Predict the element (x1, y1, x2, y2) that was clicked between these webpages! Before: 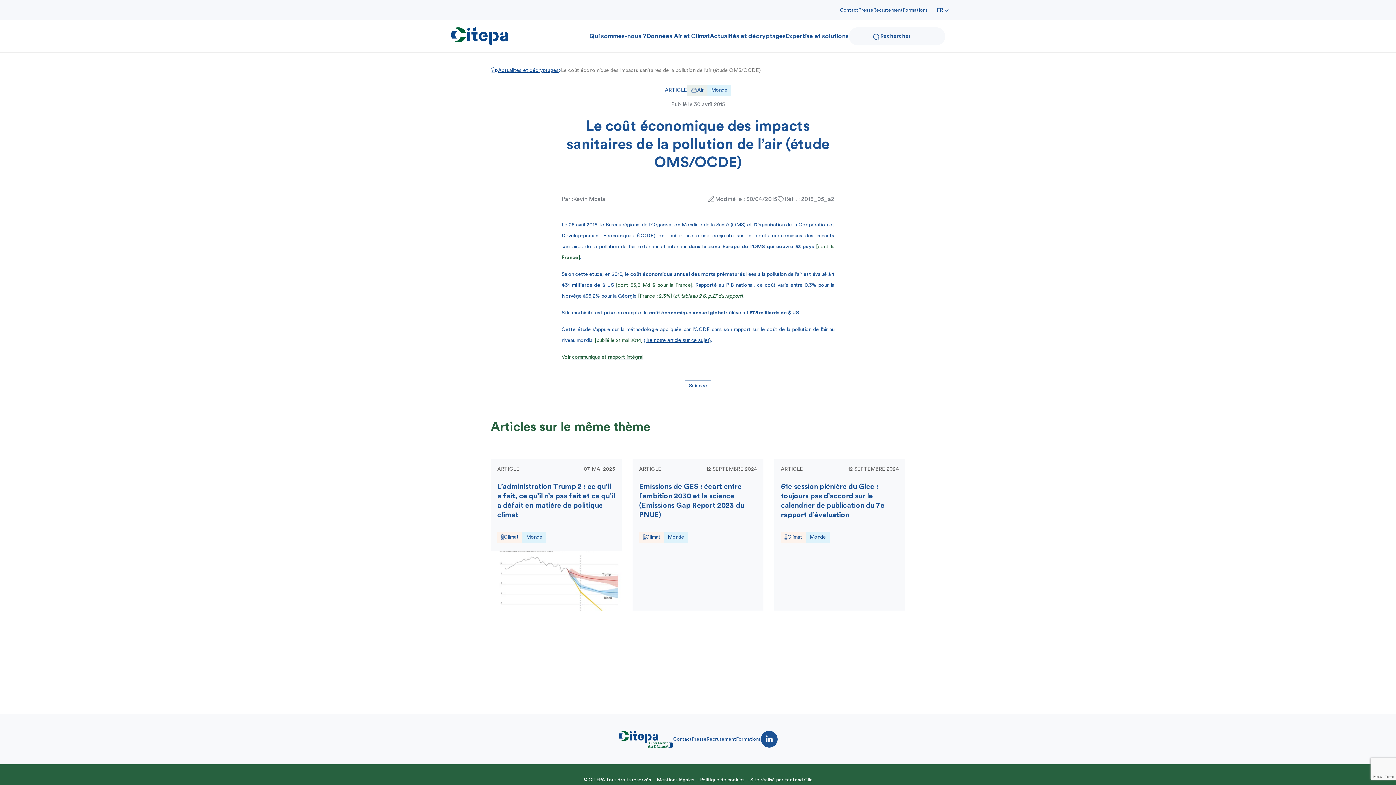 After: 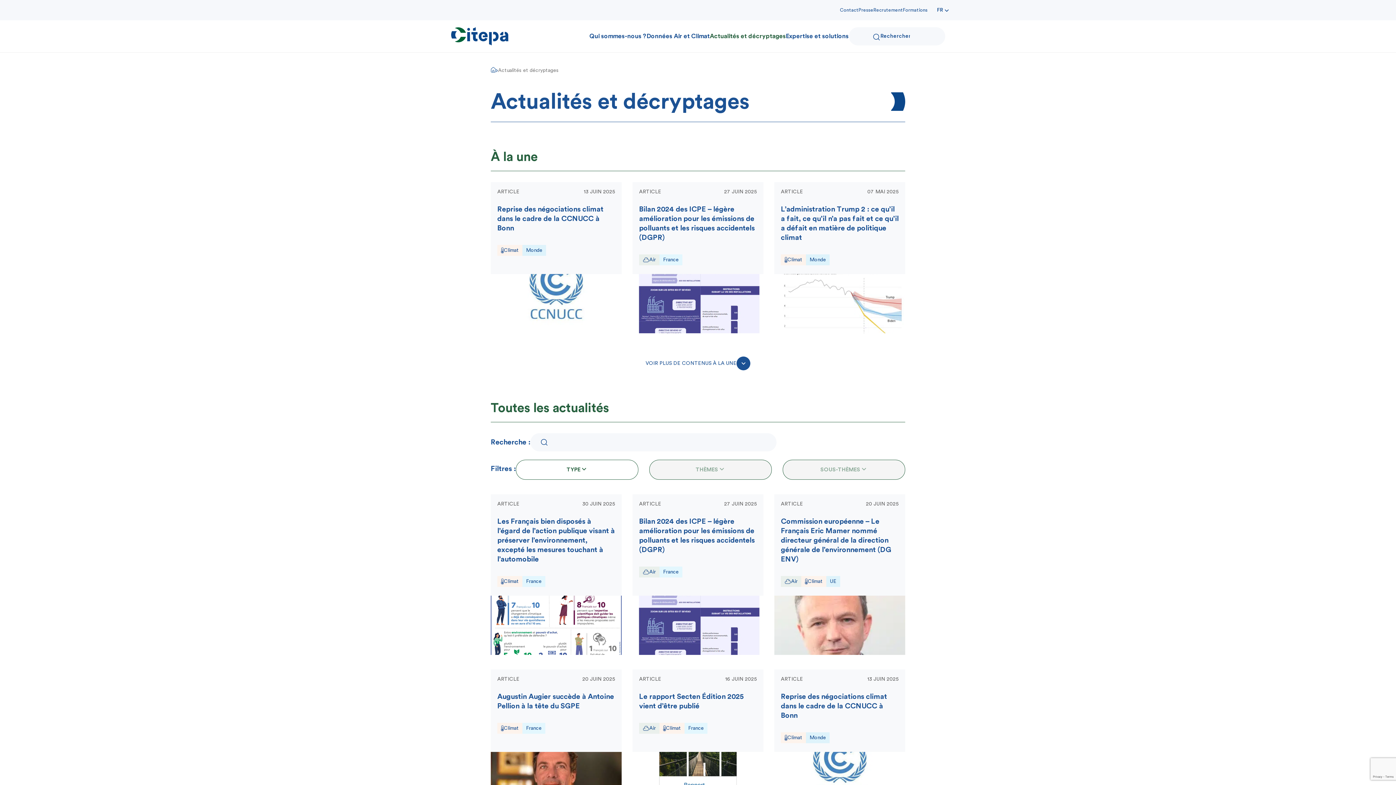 Action: label: Actualités et décryptages bbox: (710, 31, 786, 41)